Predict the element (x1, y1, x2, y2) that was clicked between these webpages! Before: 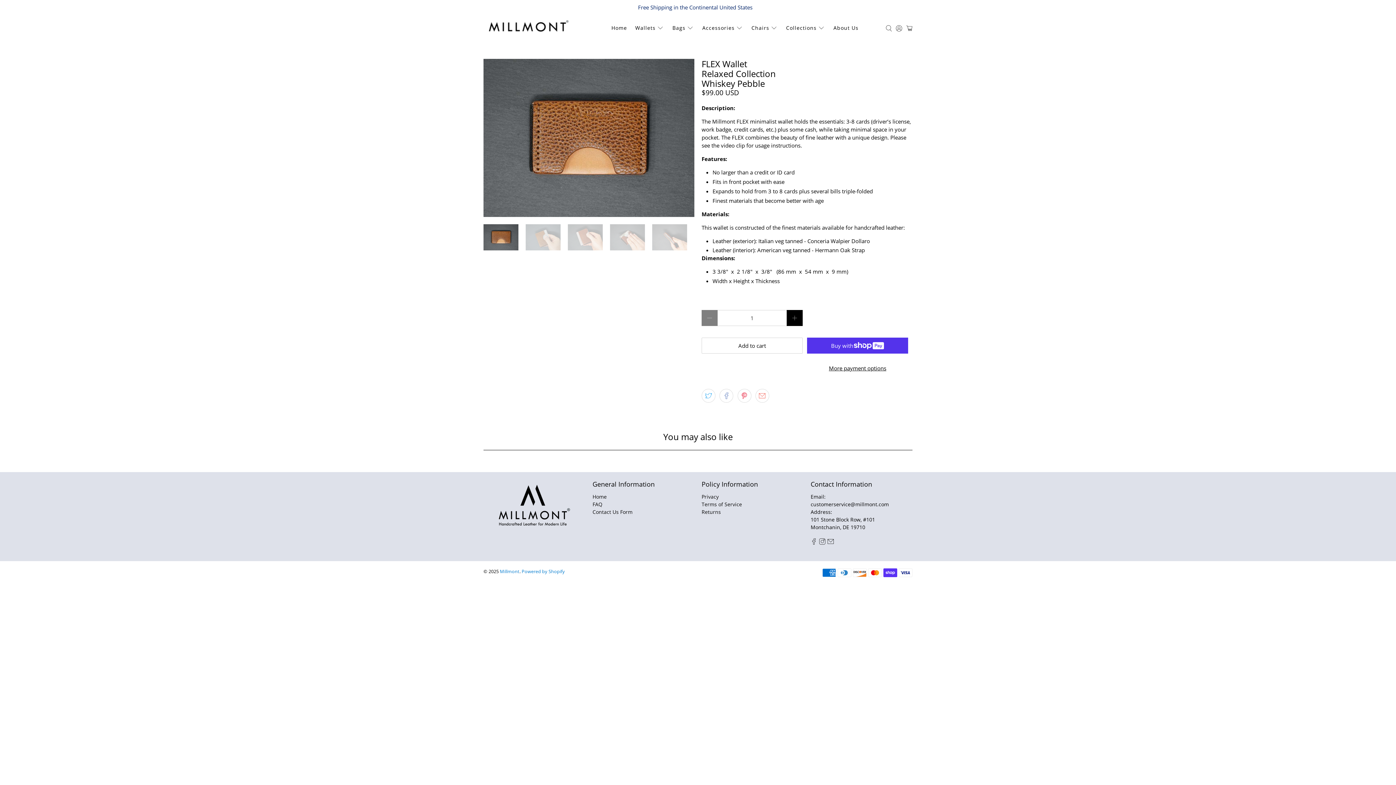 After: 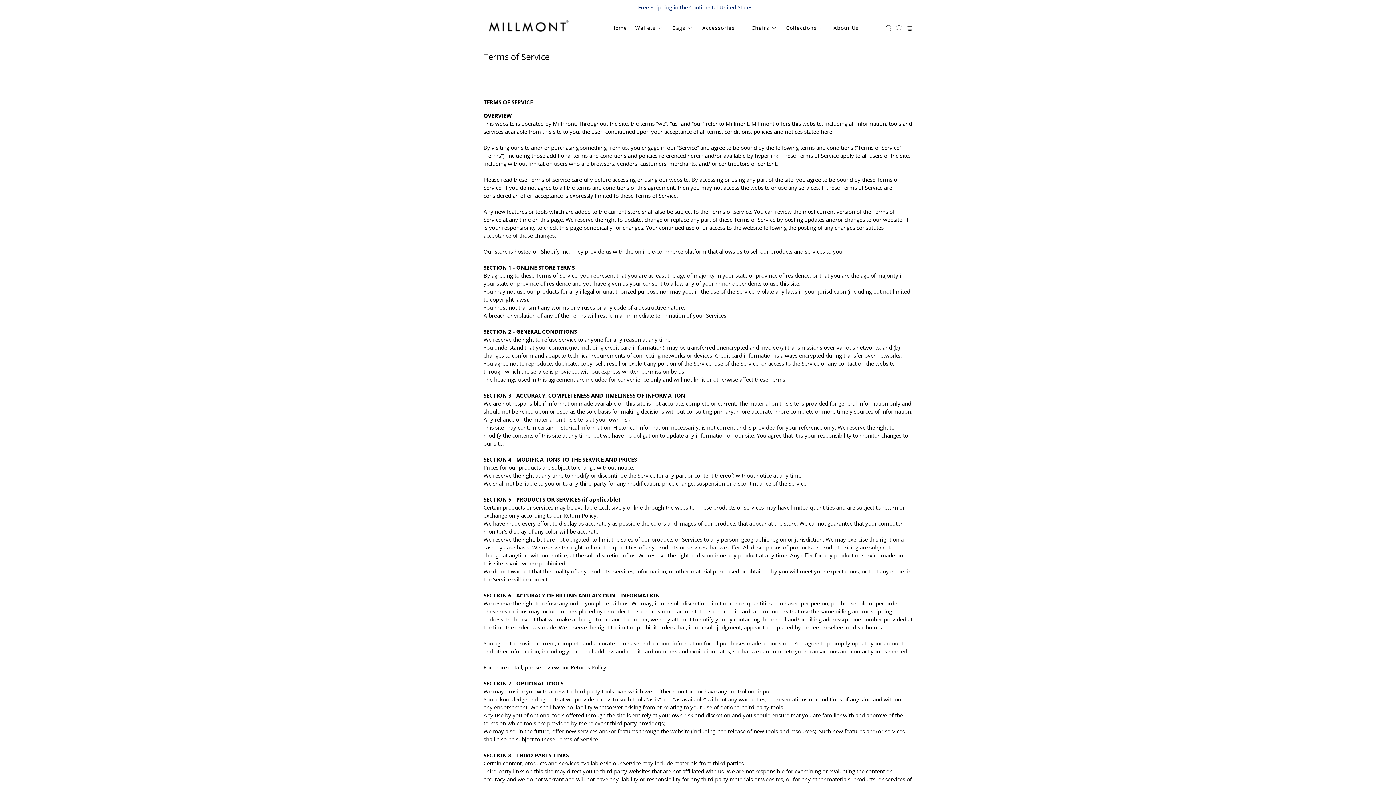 Action: bbox: (701, 500, 742, 507) label: Terms of Service